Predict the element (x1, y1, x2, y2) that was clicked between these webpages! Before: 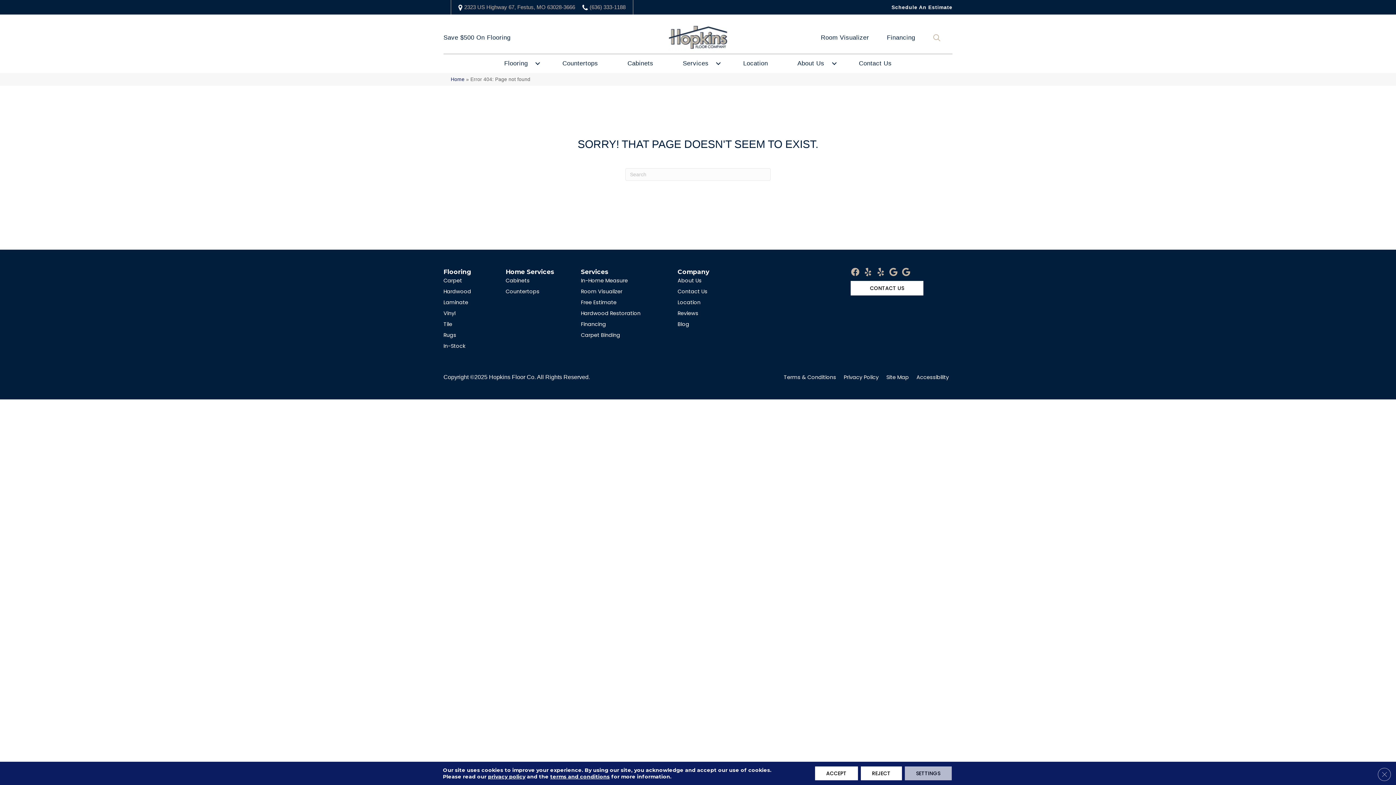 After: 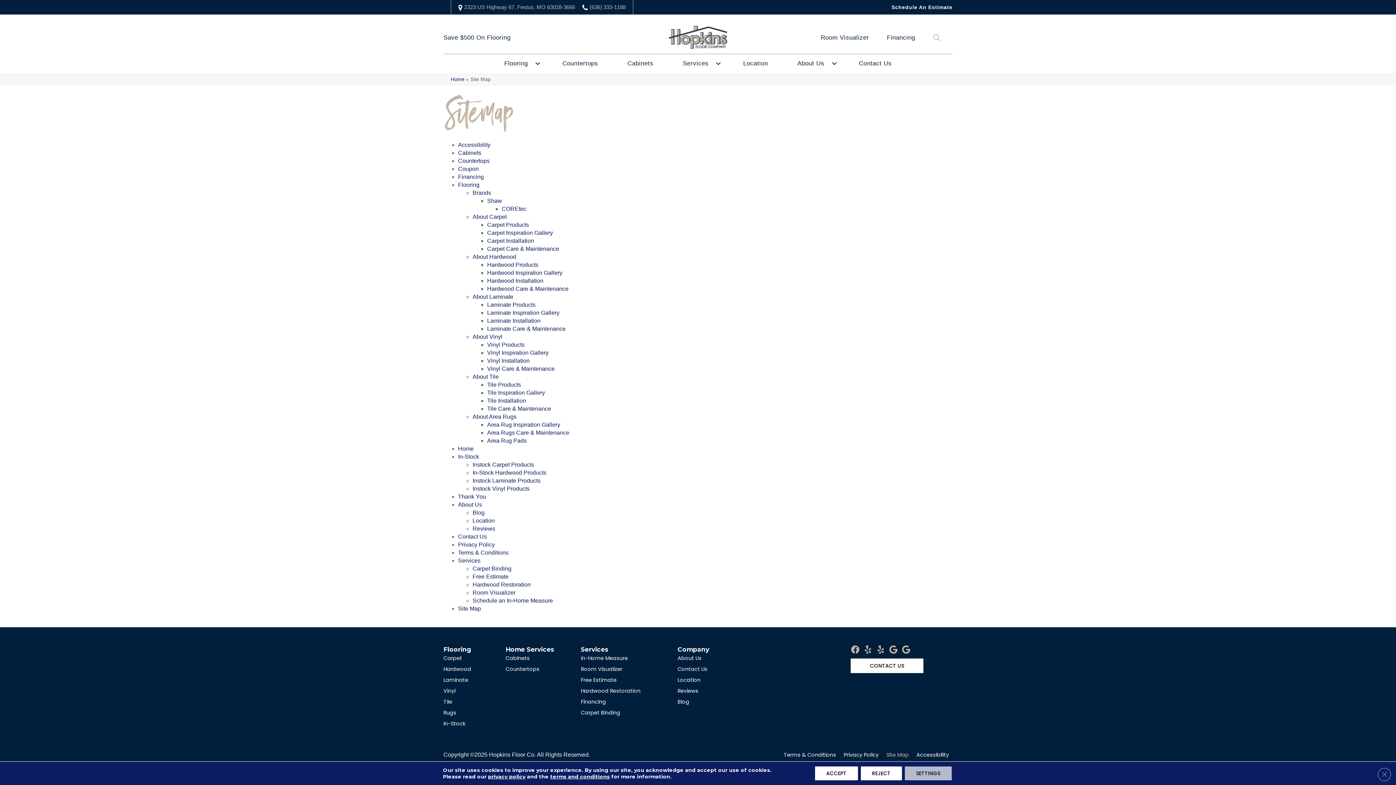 Action: label: Site Map bbox: (882, 372, 912, 383)